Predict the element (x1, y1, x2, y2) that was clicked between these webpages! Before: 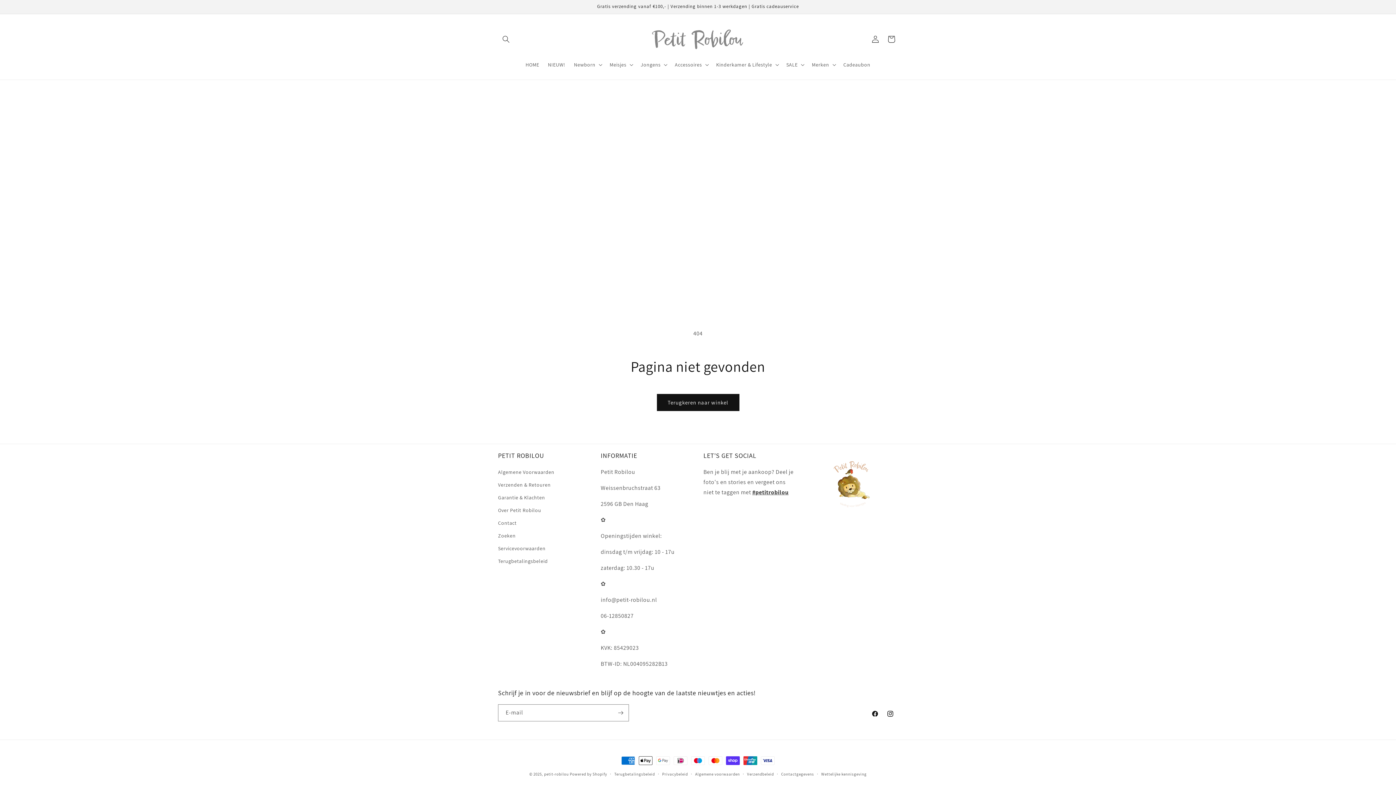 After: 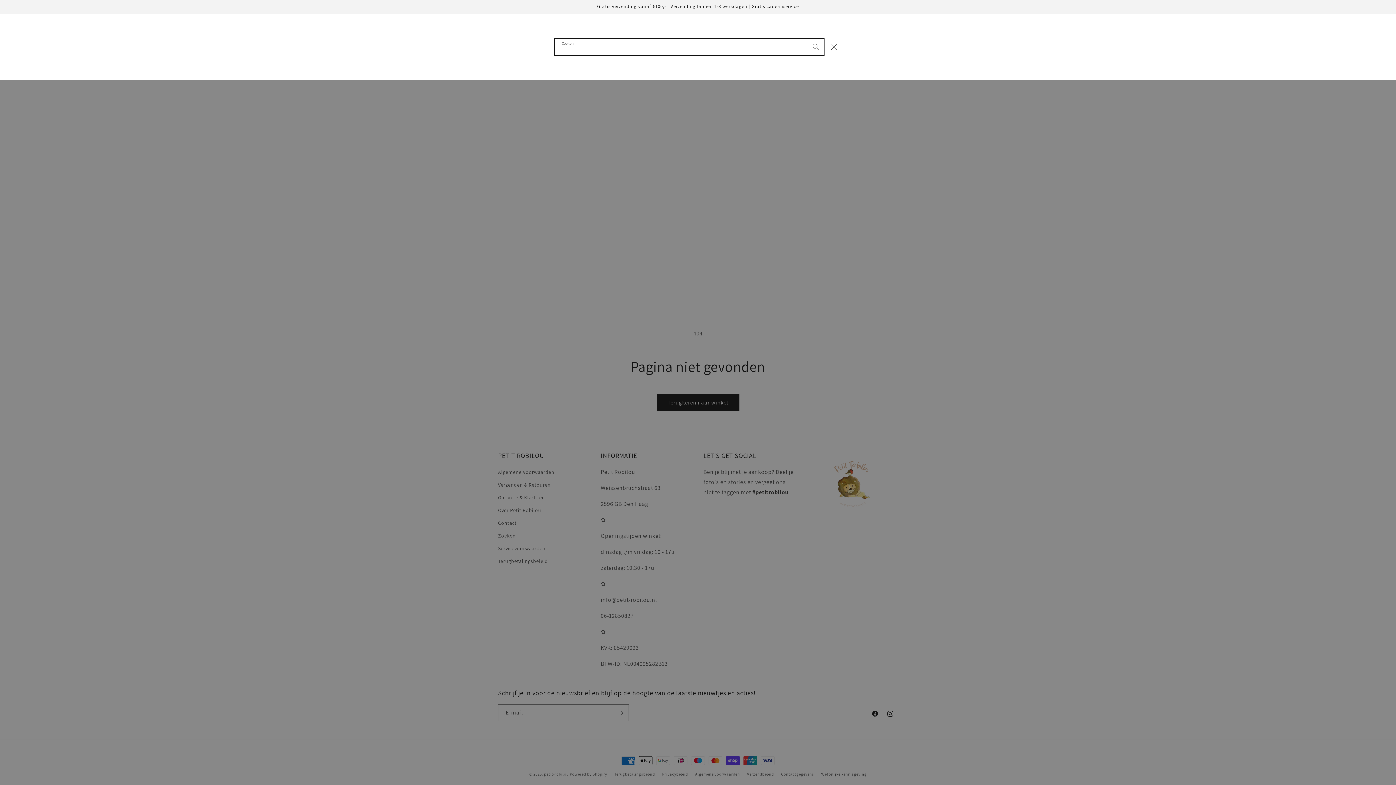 Action: label: Zoeken bbox: (498, 254, 514, 270)